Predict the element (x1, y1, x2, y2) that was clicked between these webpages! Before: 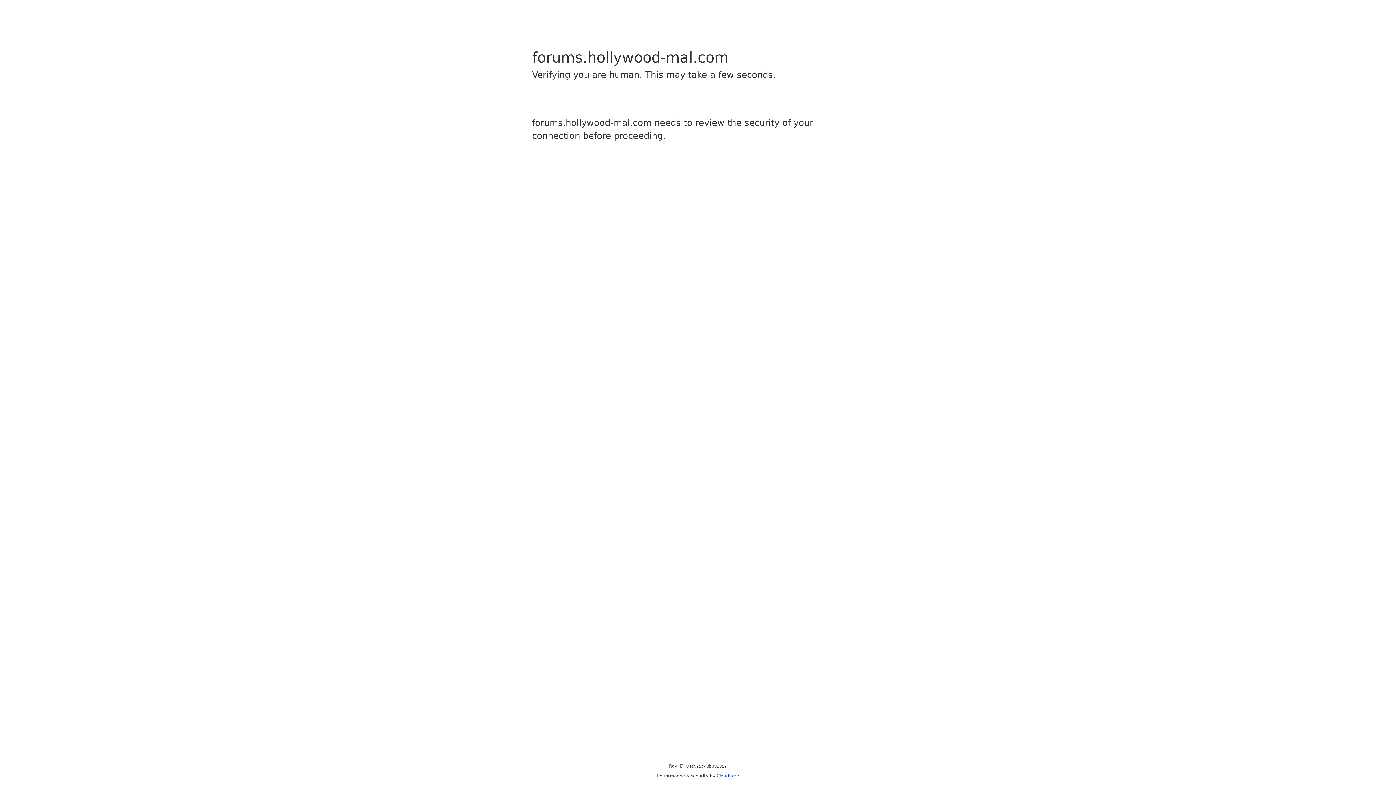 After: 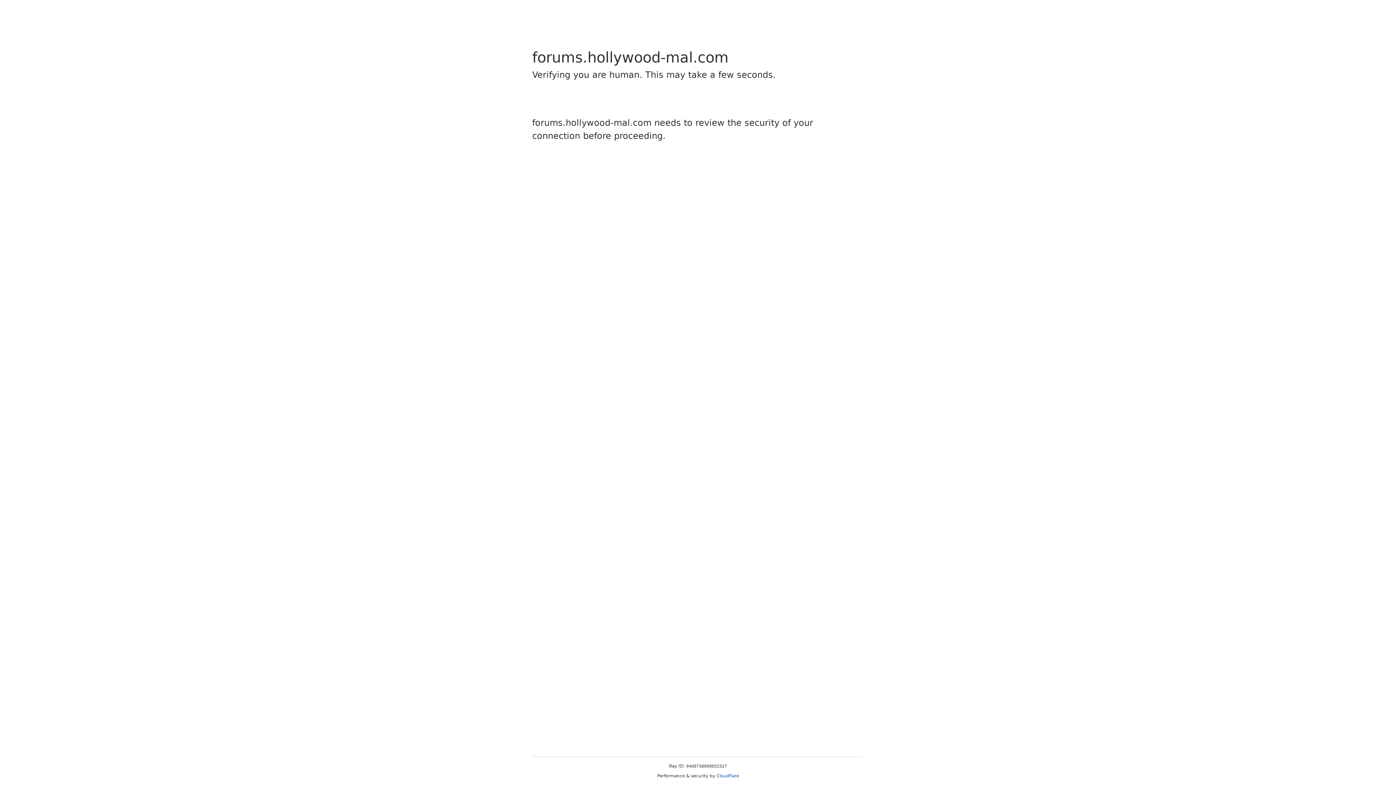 Action: label: Cloudflare bbox: (716, 773, 739, 778)